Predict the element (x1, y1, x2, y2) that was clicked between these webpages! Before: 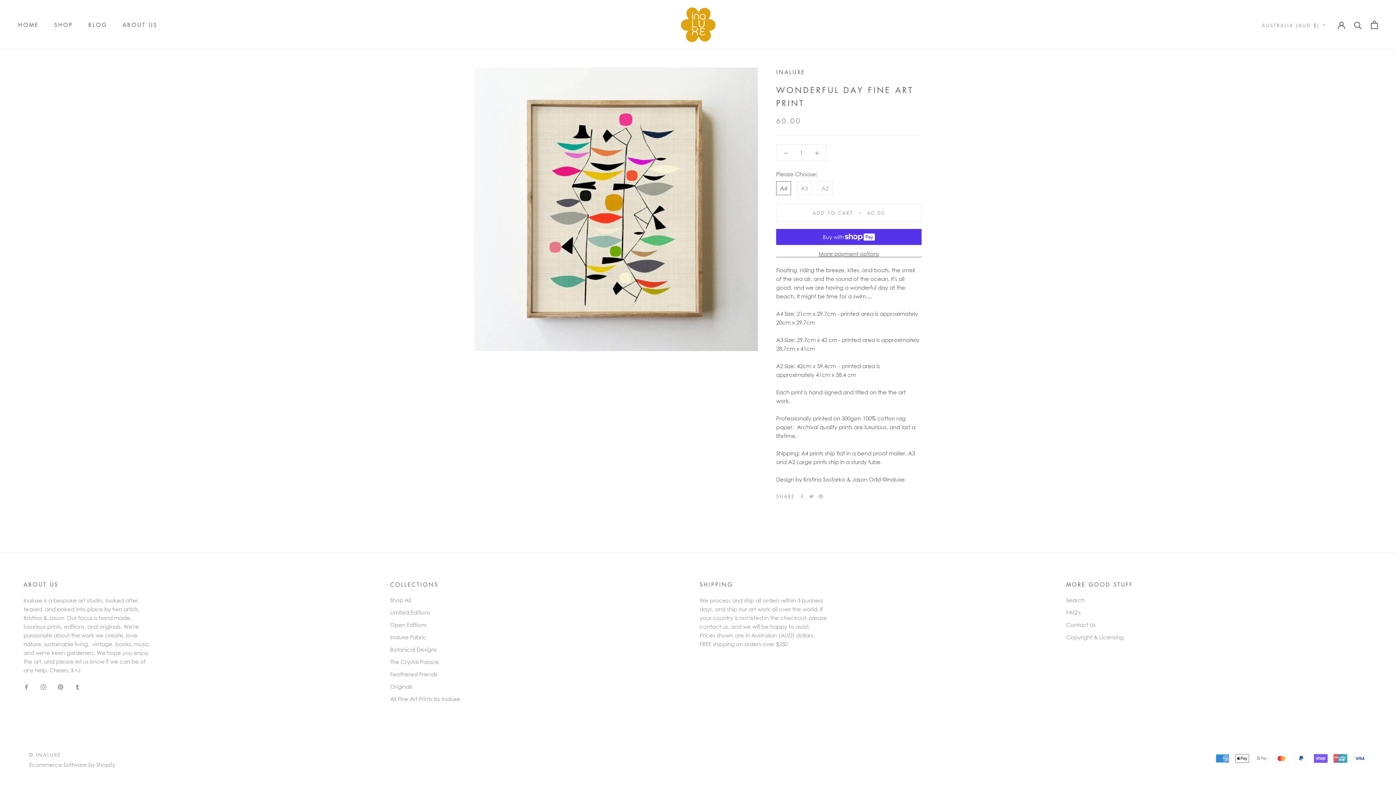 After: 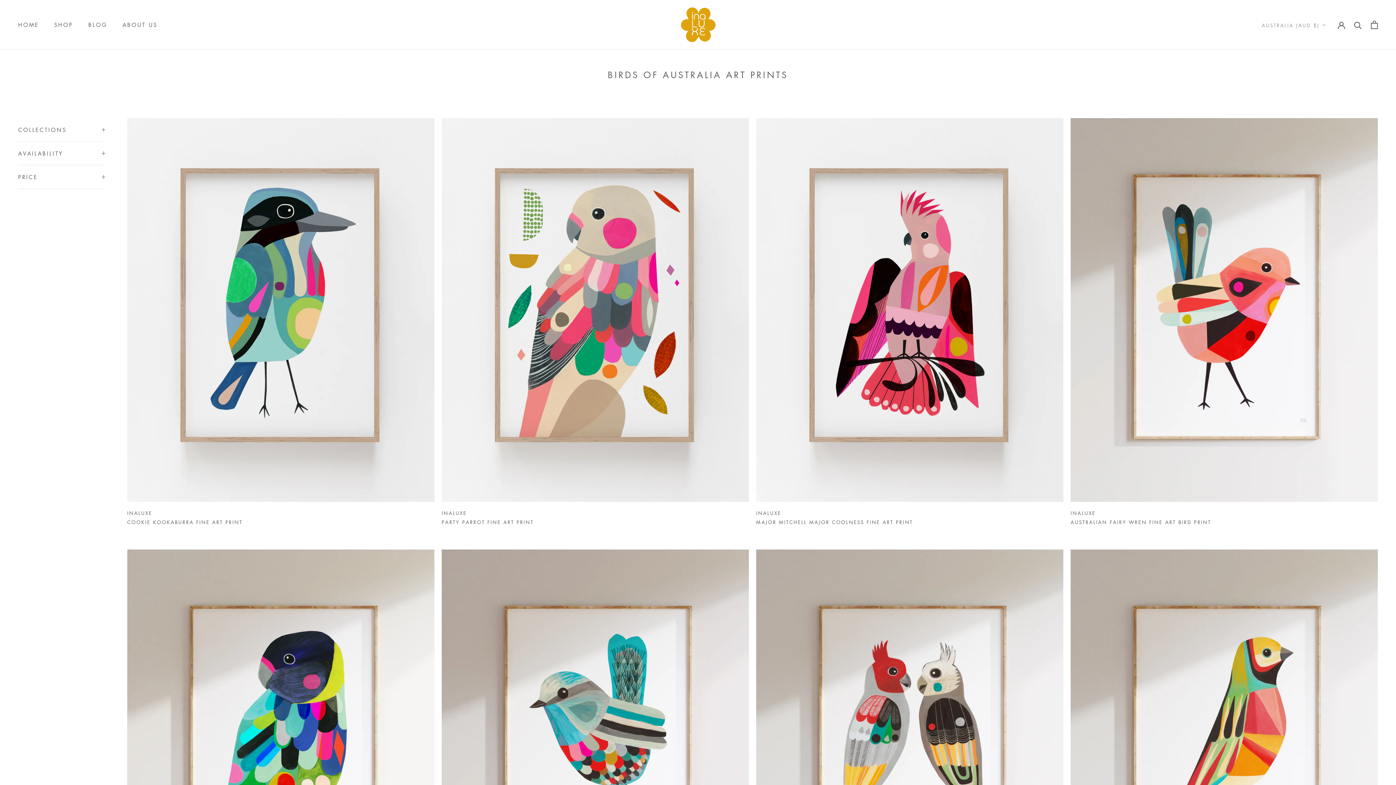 Action: bbox: (390, 670, 460, 678) label: Feathered Friends